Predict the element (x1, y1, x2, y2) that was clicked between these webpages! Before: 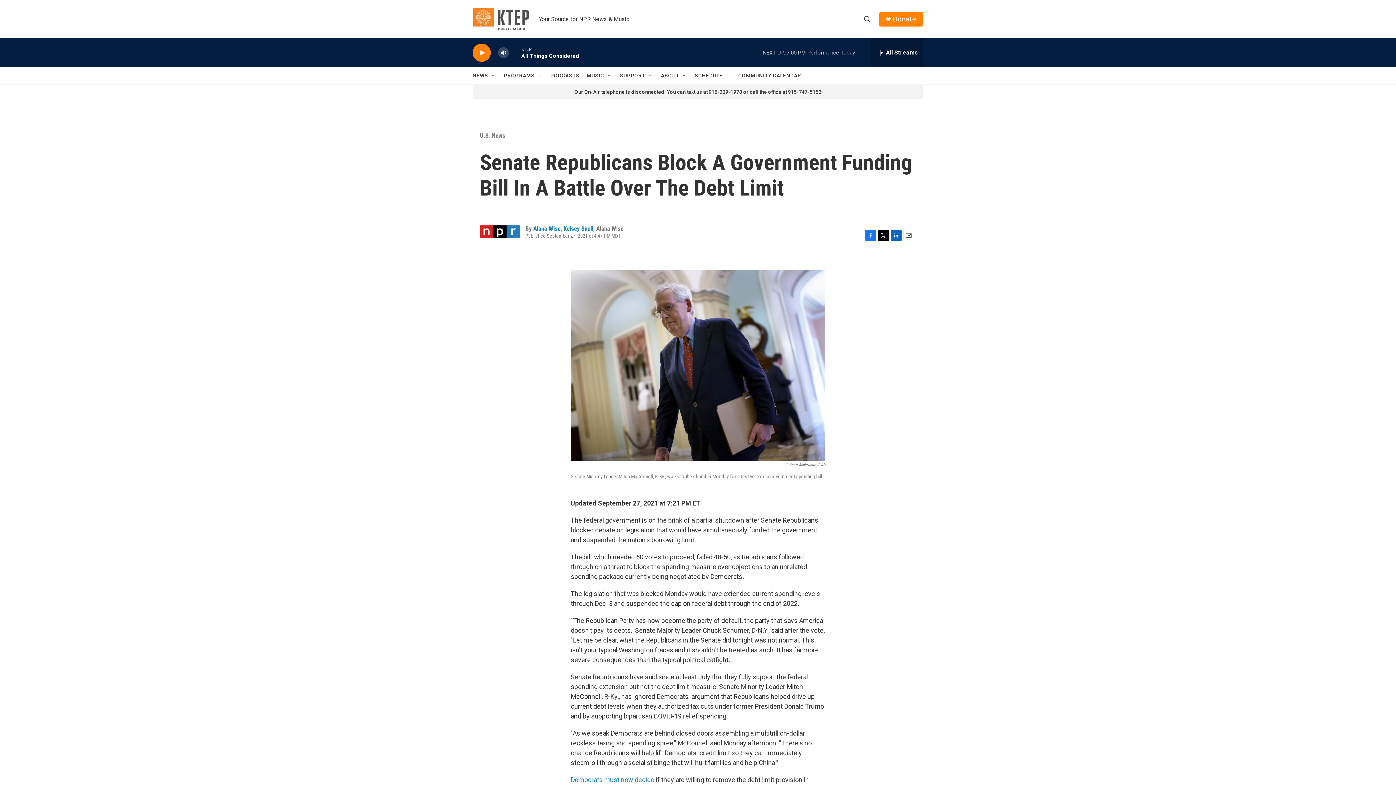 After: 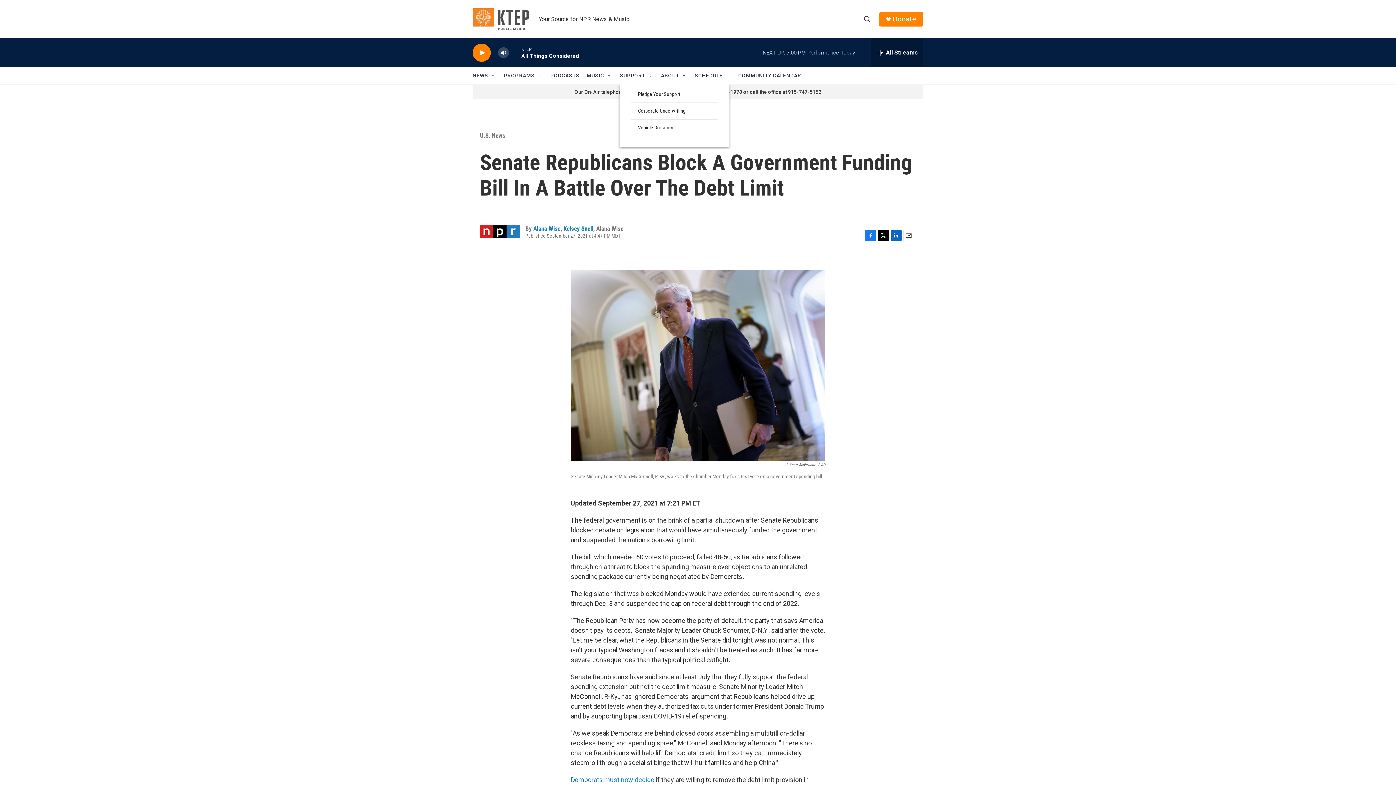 Action: label: Open Sub Navigation bbox: (648, 72, 653, 78)